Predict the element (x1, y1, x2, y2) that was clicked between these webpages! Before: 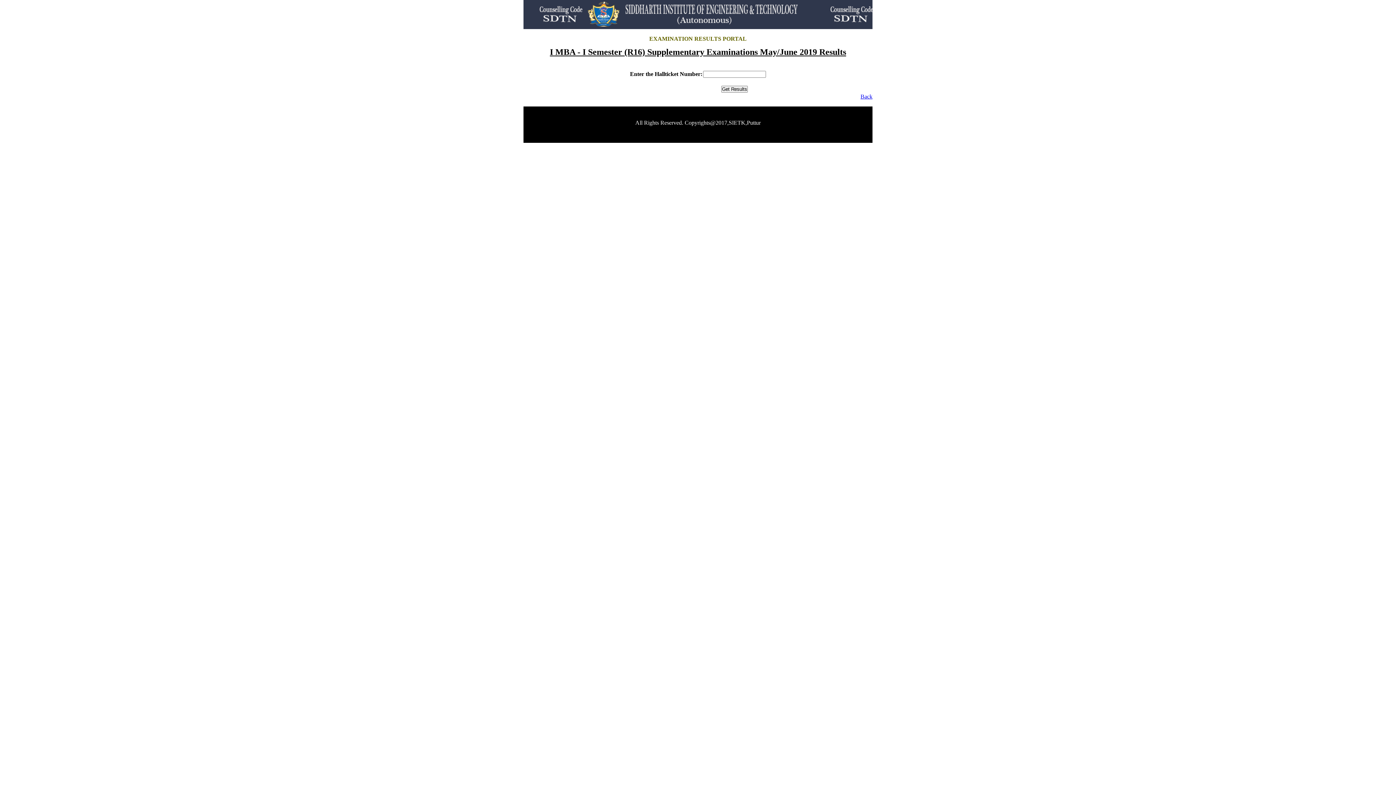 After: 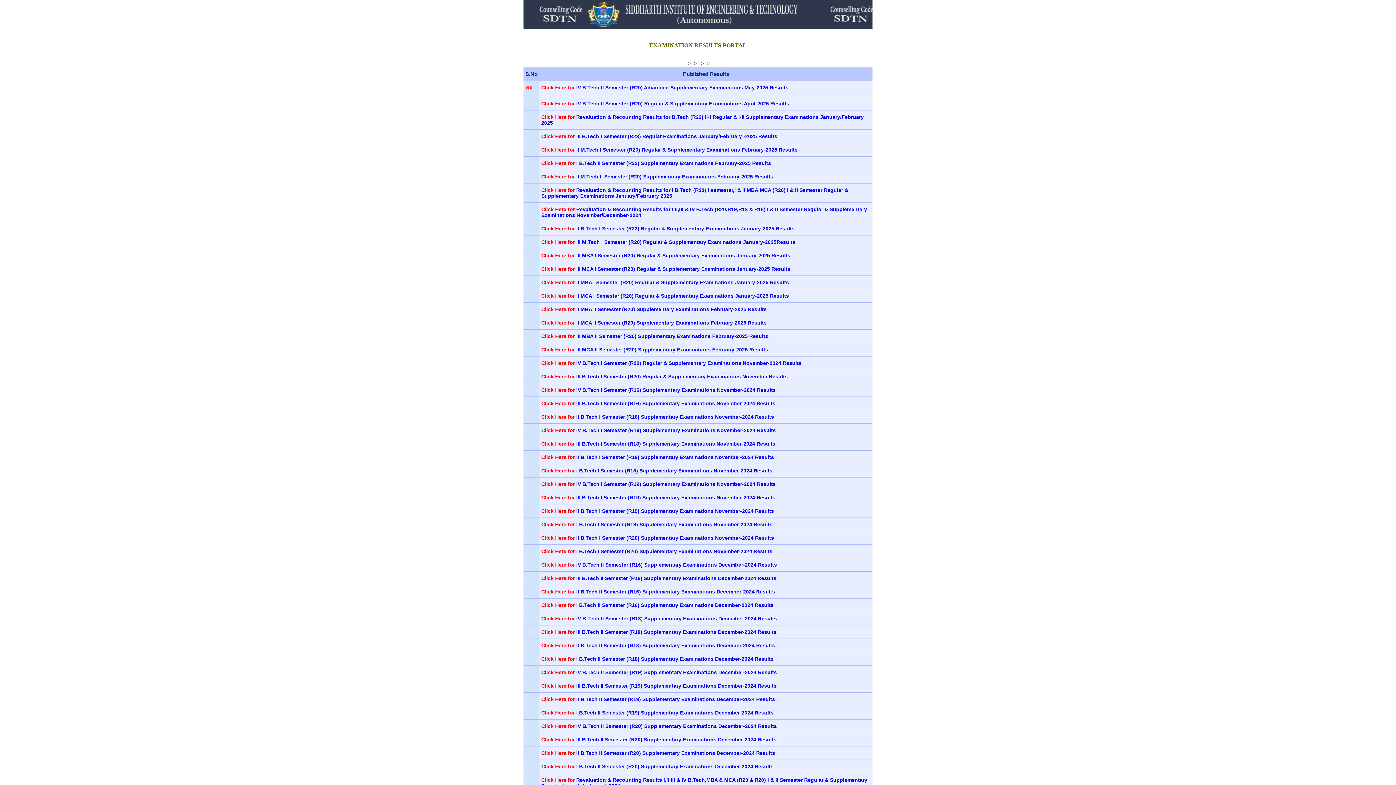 Action: label: Back bbox: (860, 93, 872, 99)